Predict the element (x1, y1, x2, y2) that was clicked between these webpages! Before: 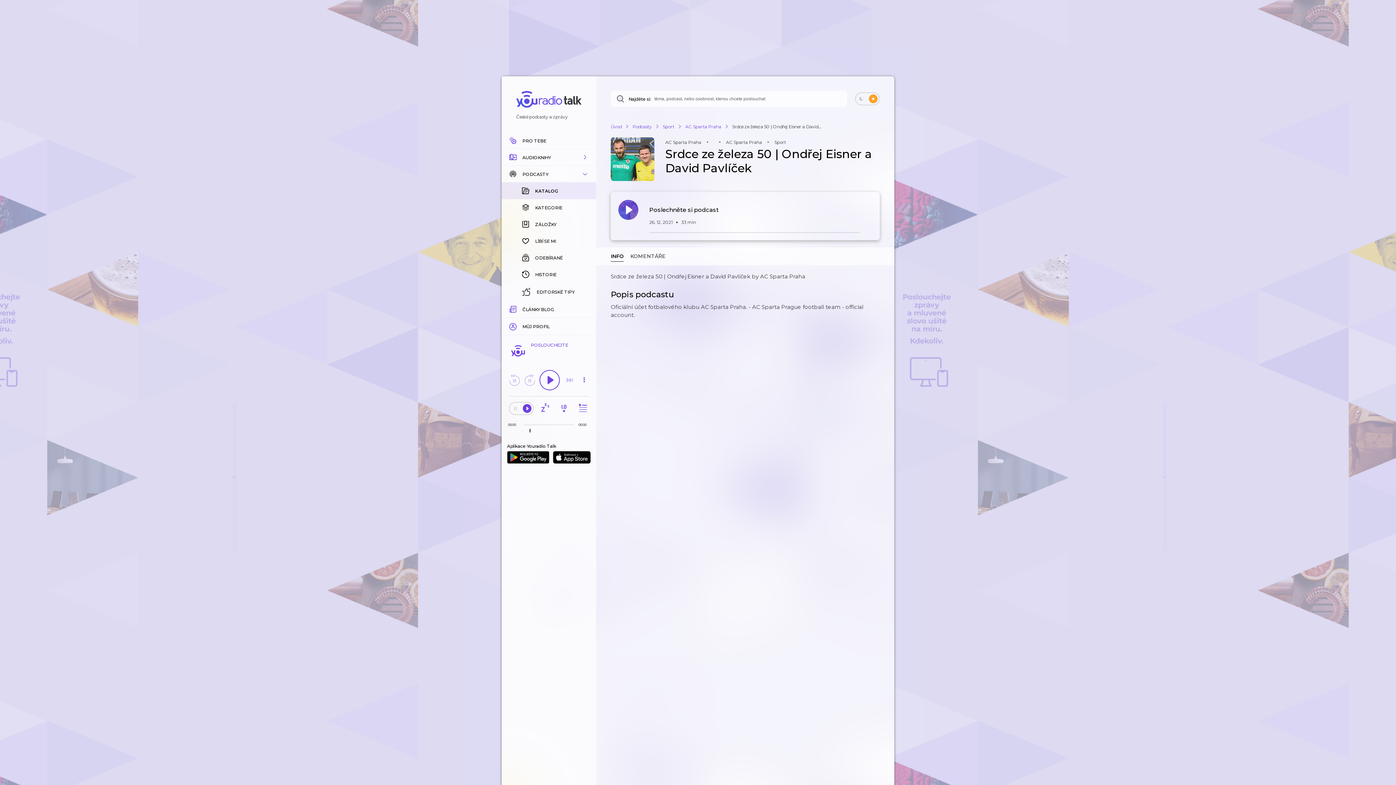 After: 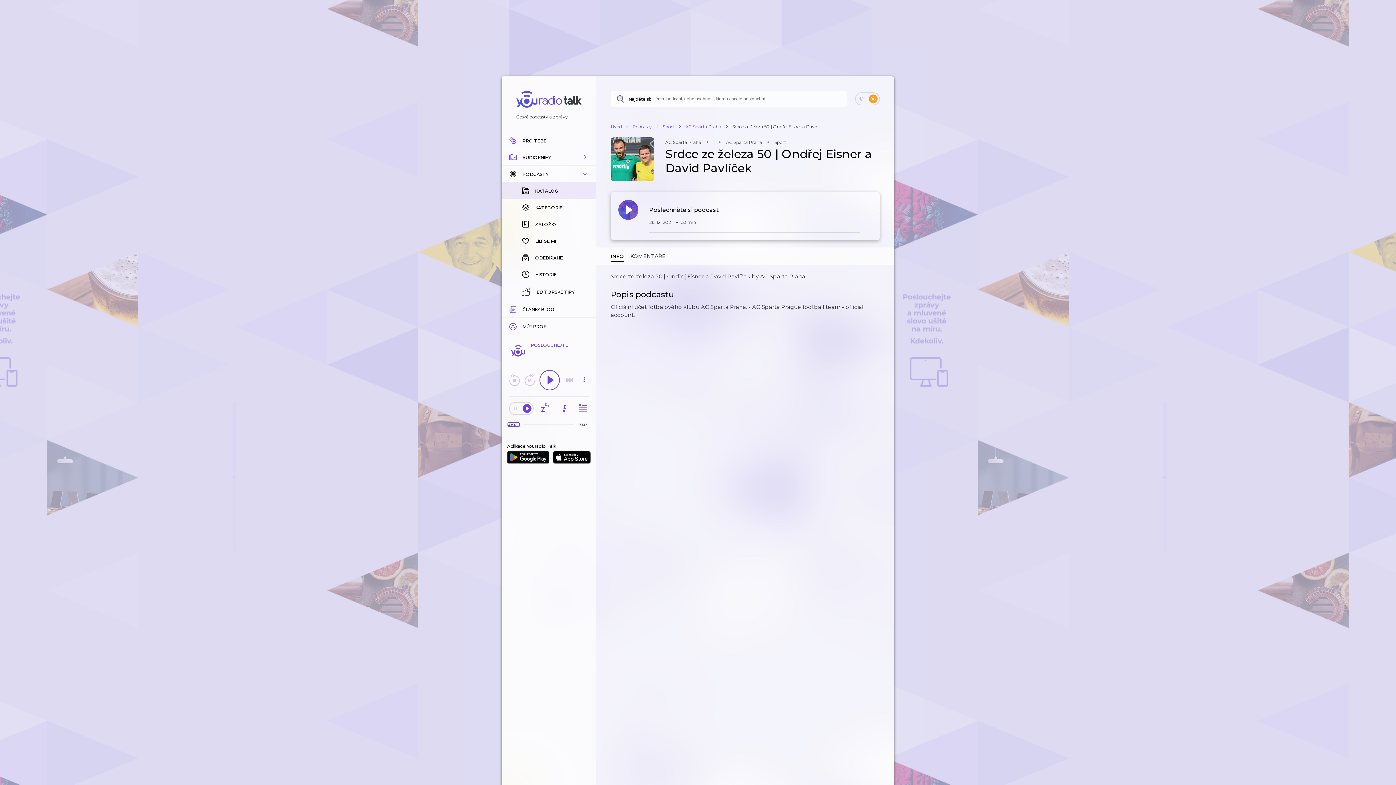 Action: label: Z epizody bylo doposud odehráno: 00:00 bbox: (508, 422, 519, 426)